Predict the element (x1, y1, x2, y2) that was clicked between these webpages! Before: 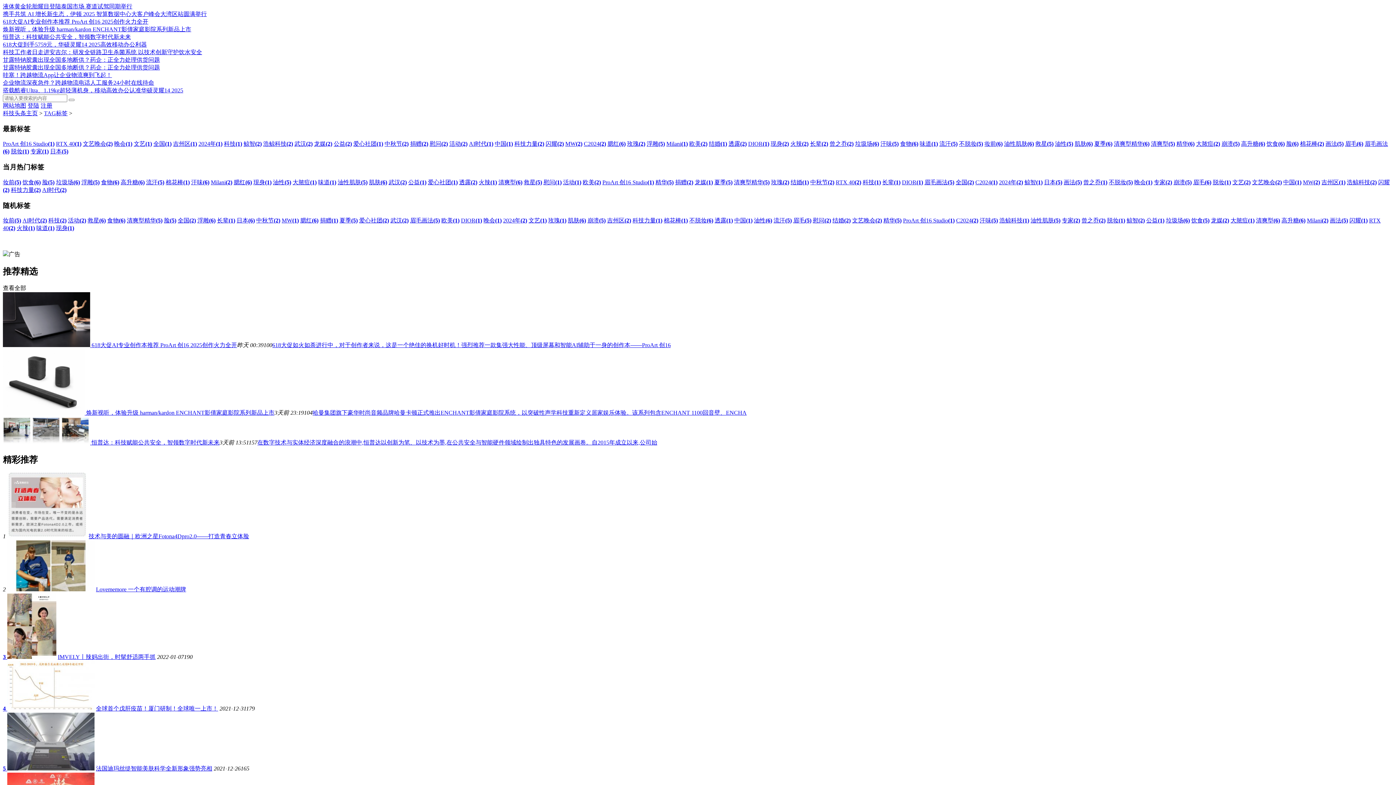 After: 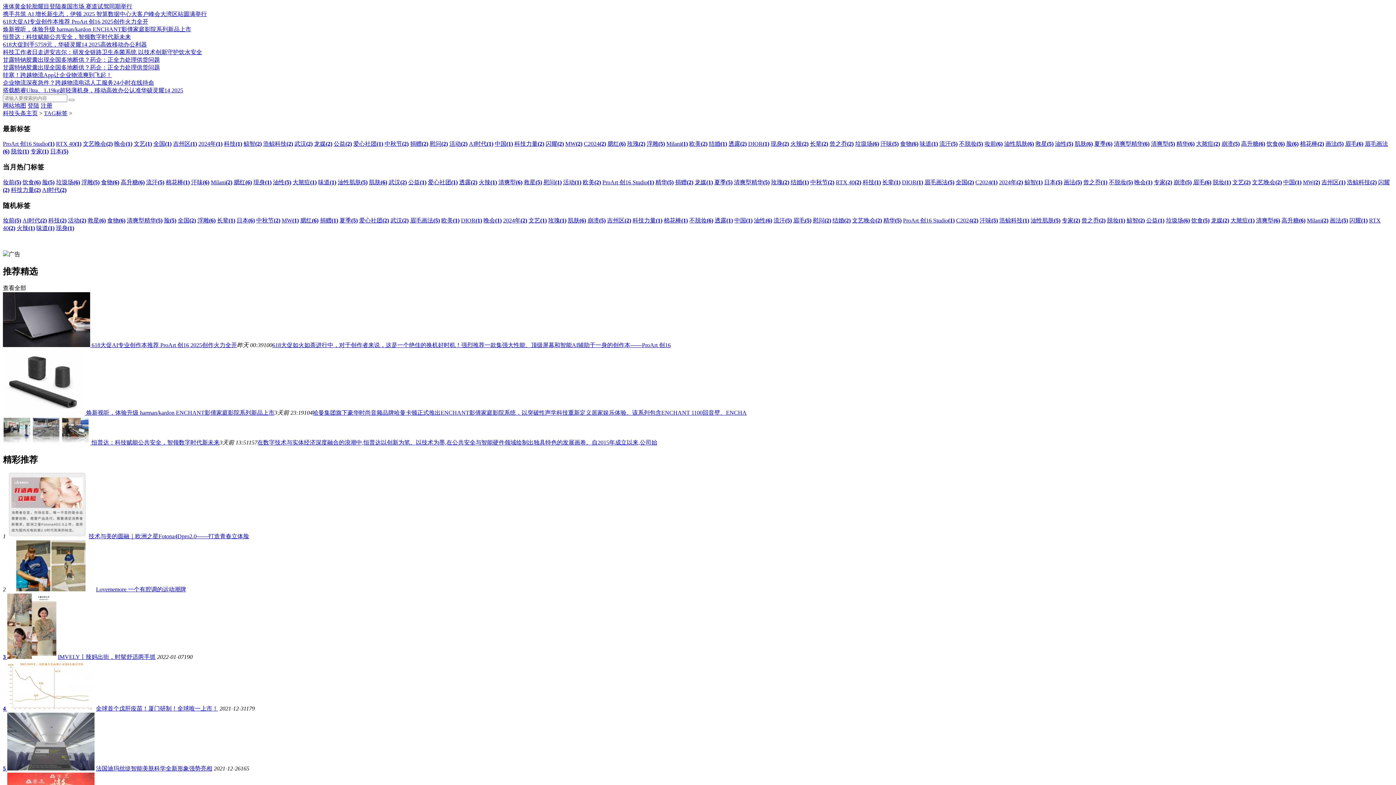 Action: label: 垃圾场(6) bbox: (1166, 217, 1190, 223)